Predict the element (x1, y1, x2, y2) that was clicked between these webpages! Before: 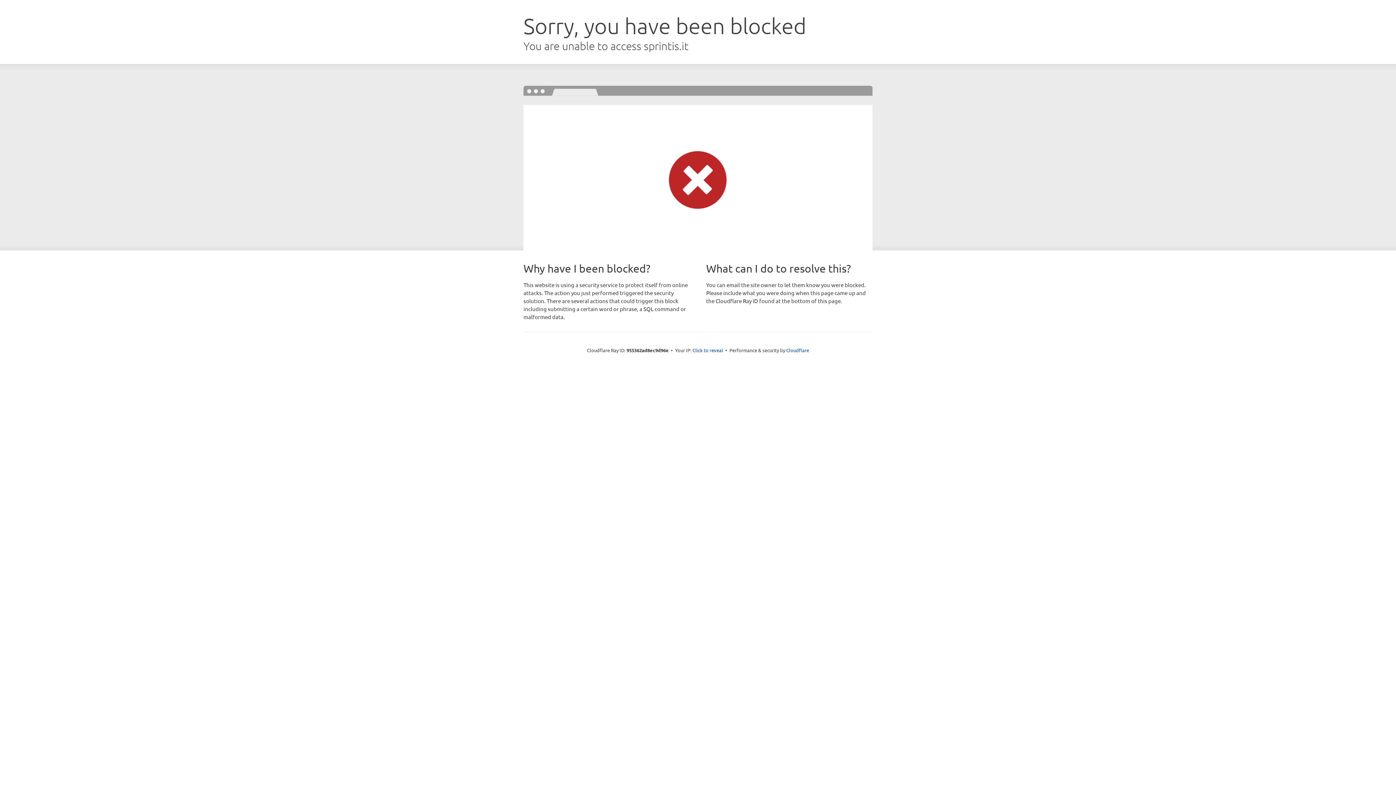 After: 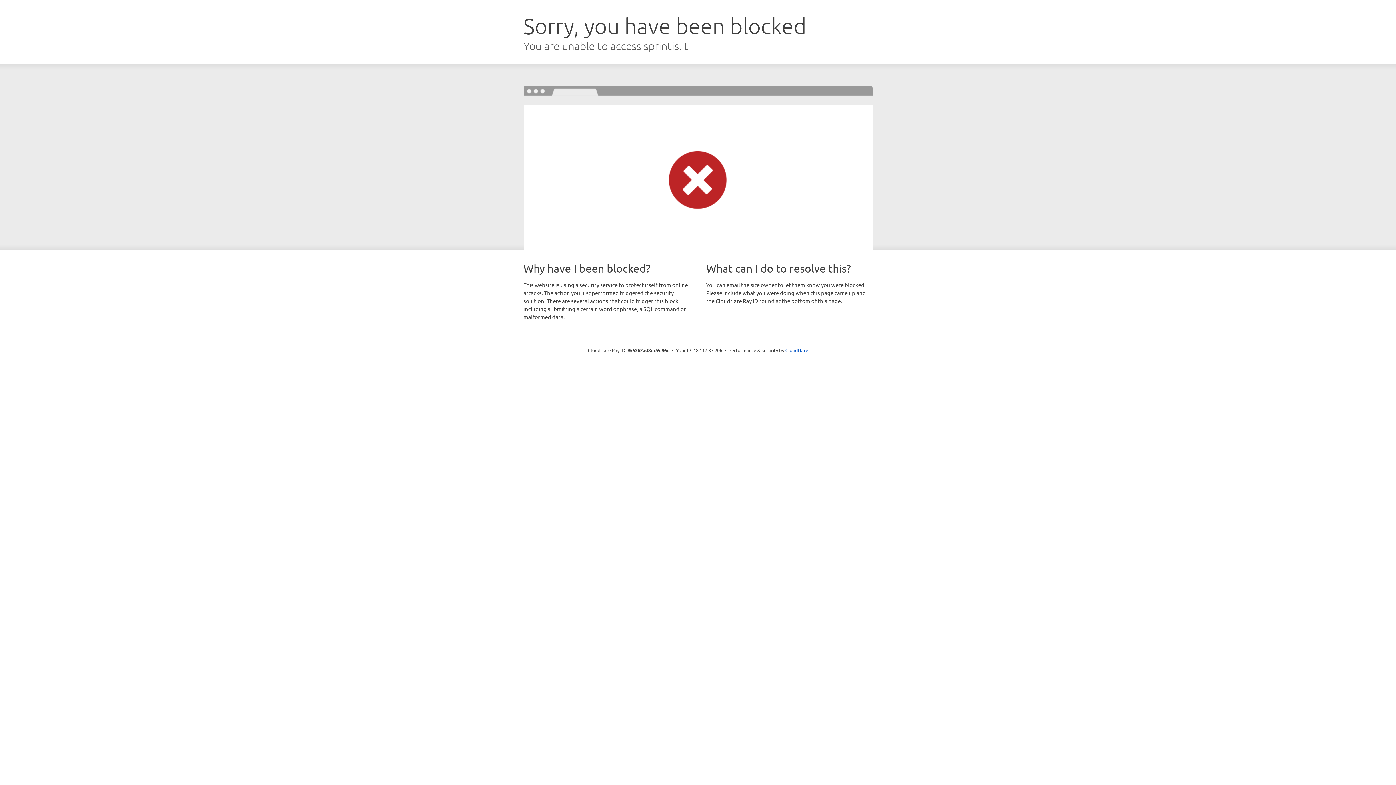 Action: bbox: (692, 346, 723, 353) label: Click to reveal